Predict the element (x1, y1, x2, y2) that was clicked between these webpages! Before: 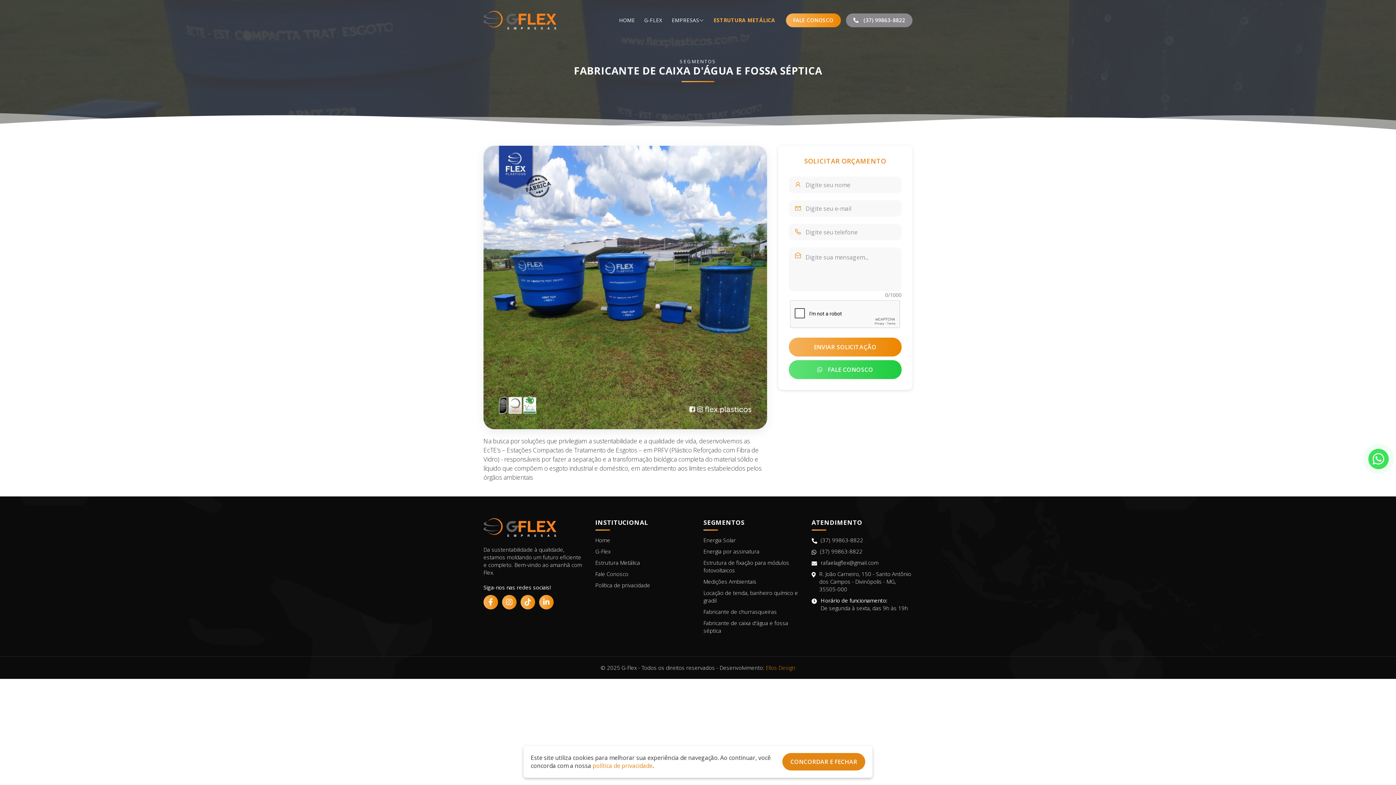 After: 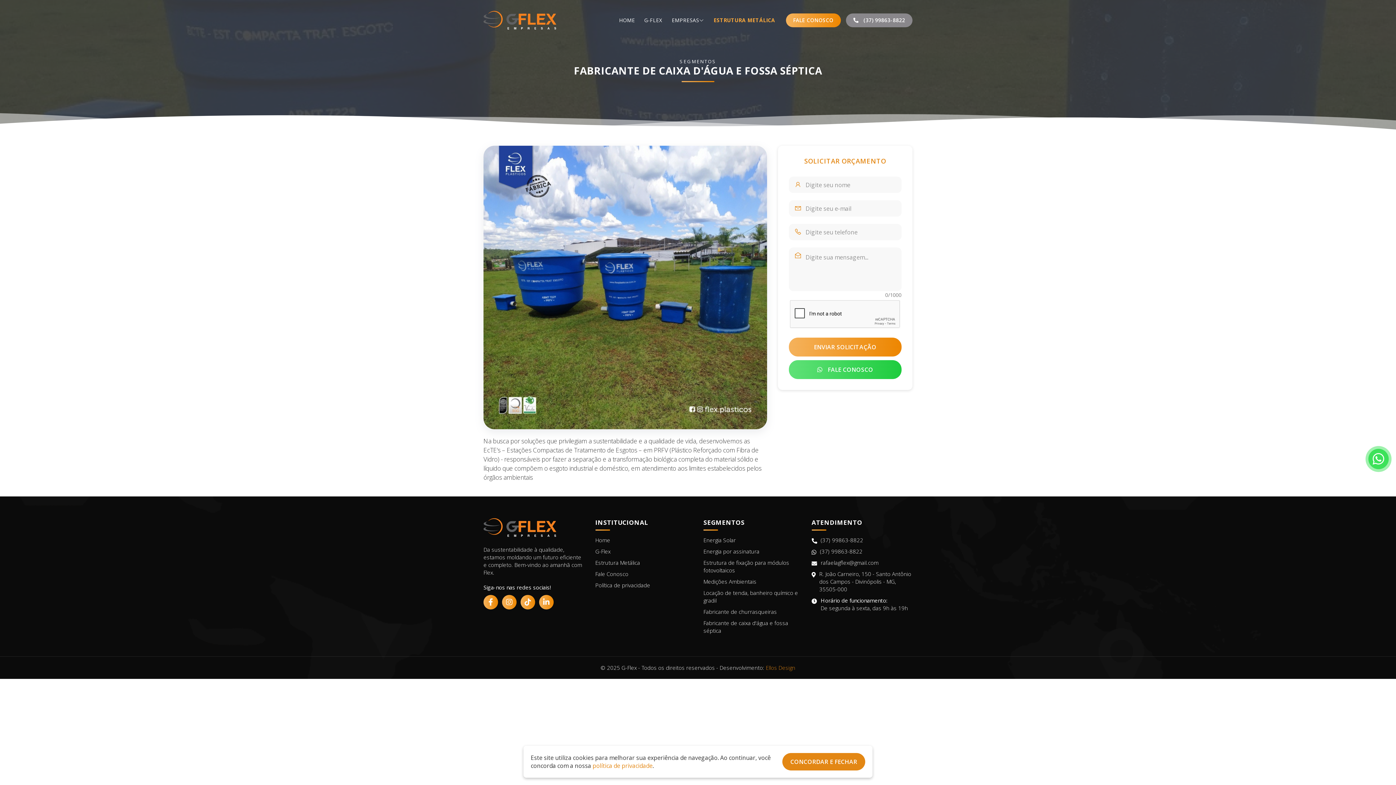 Action: bbox: (483, 595, 498, 609)